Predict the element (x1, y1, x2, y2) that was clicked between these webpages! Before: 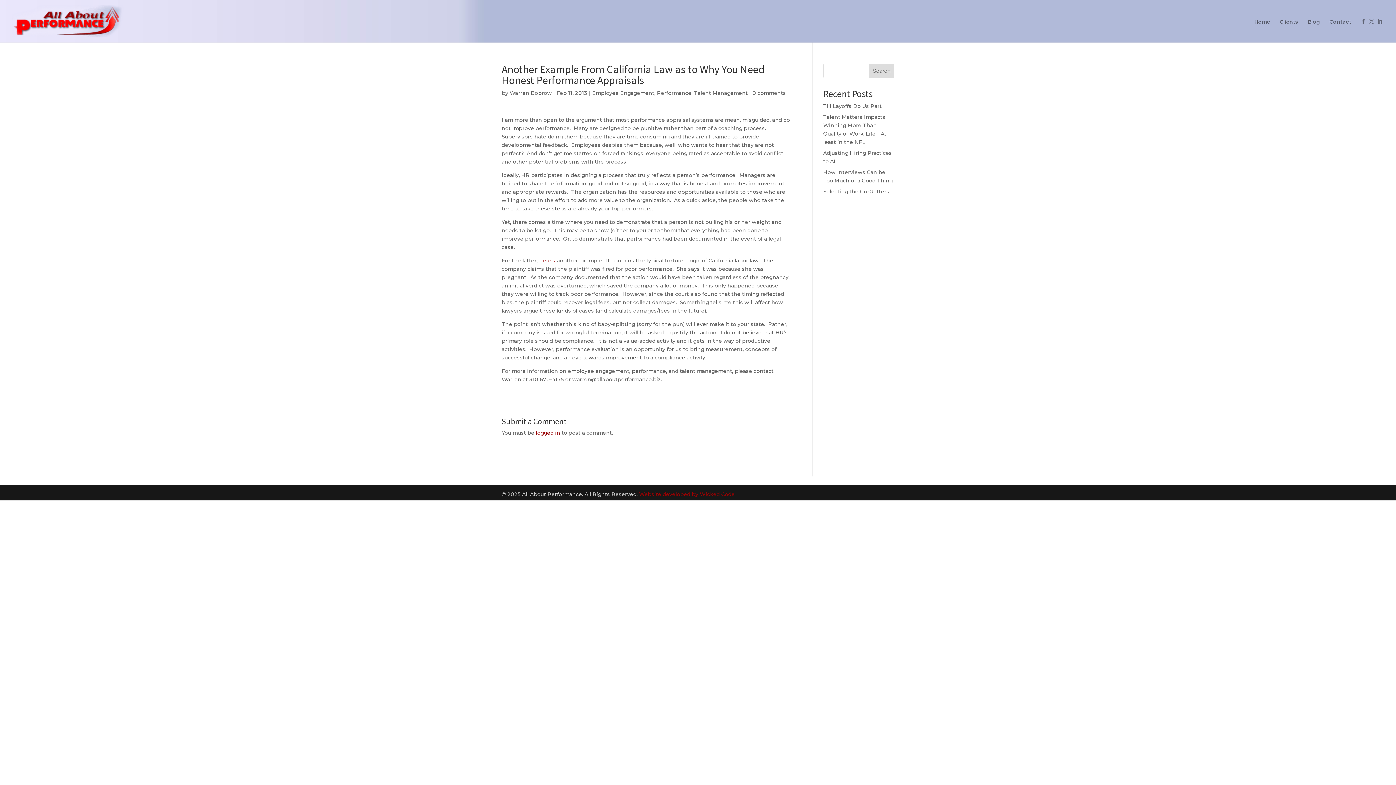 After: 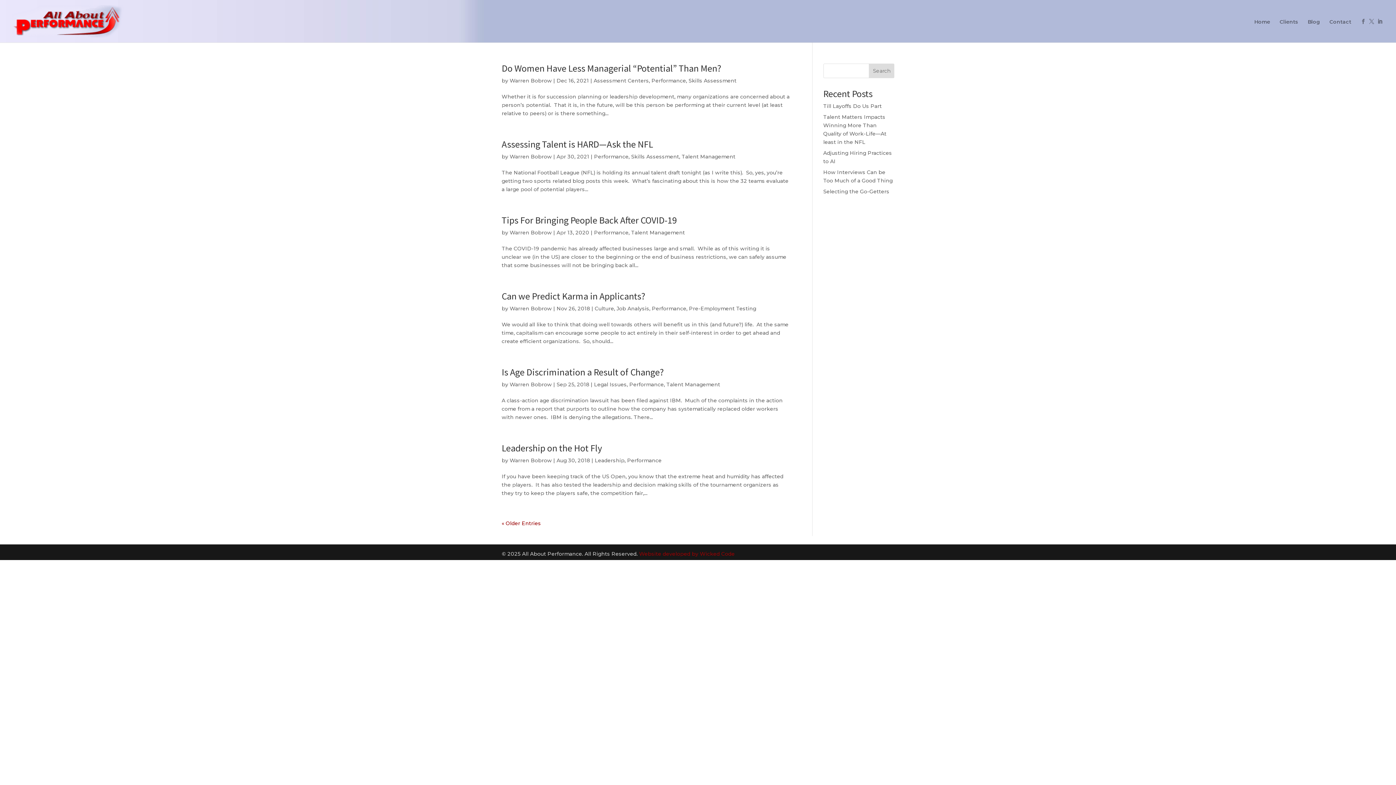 Action: bbox: (657, 89, 691, 96) label: Performance